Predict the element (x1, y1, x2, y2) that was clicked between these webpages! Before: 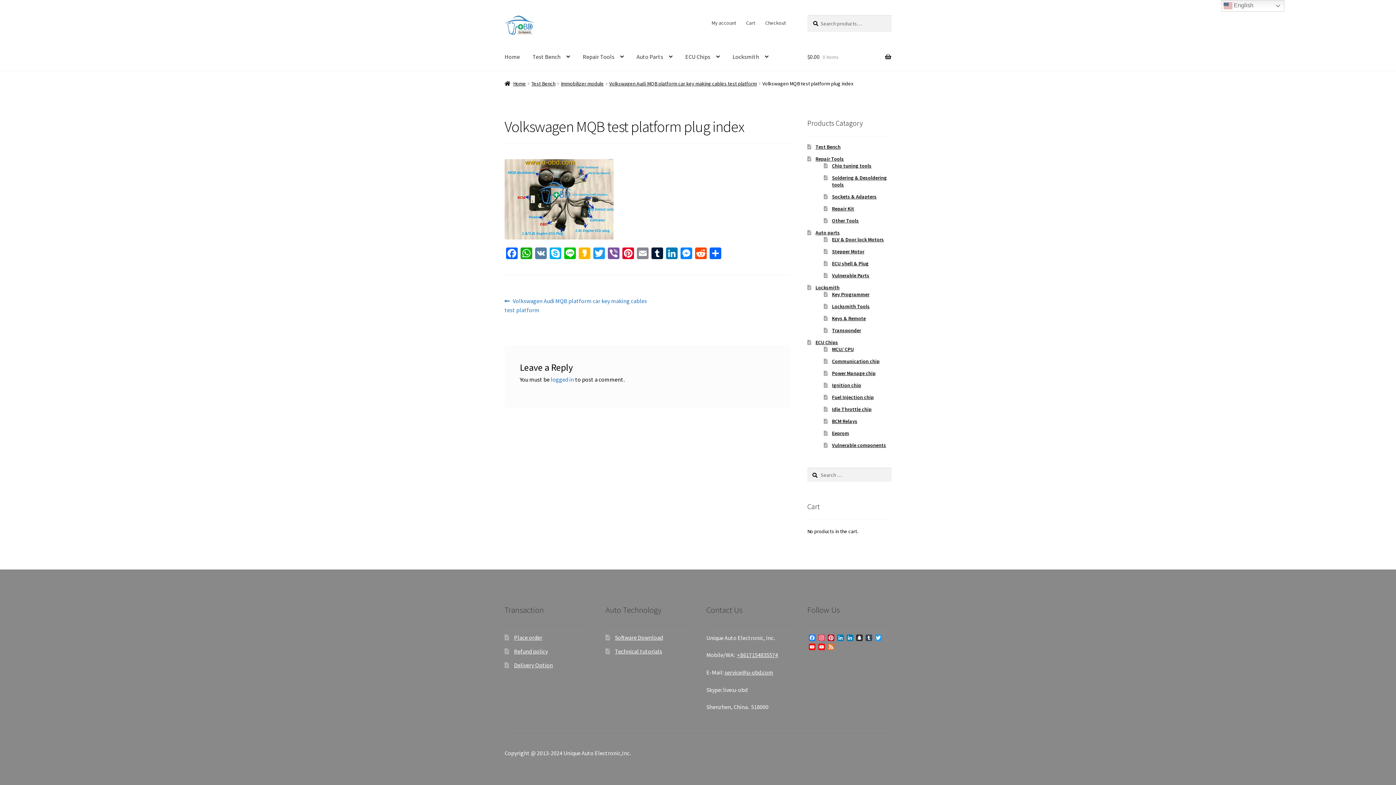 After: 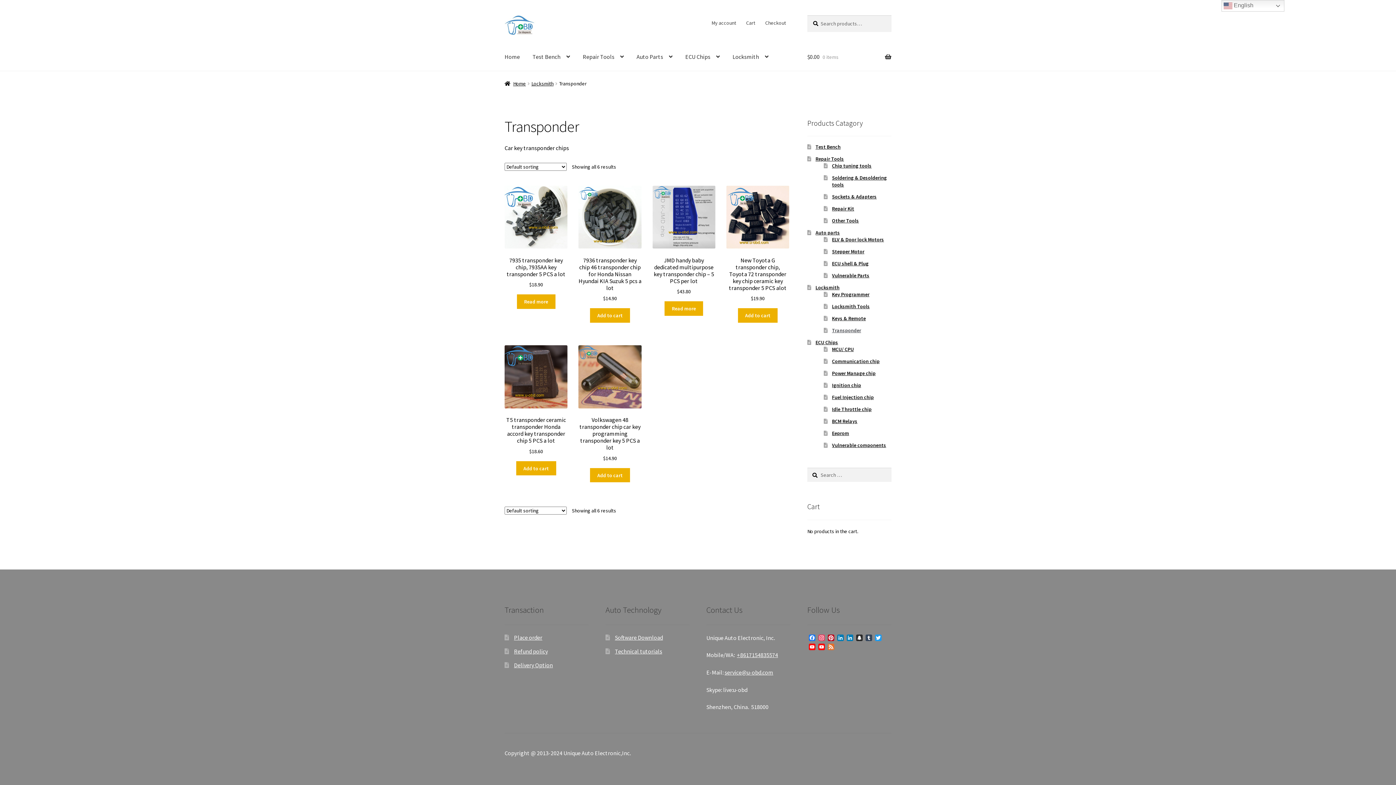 Action: bbox: (832, 327, 861, 333) label: Transponder